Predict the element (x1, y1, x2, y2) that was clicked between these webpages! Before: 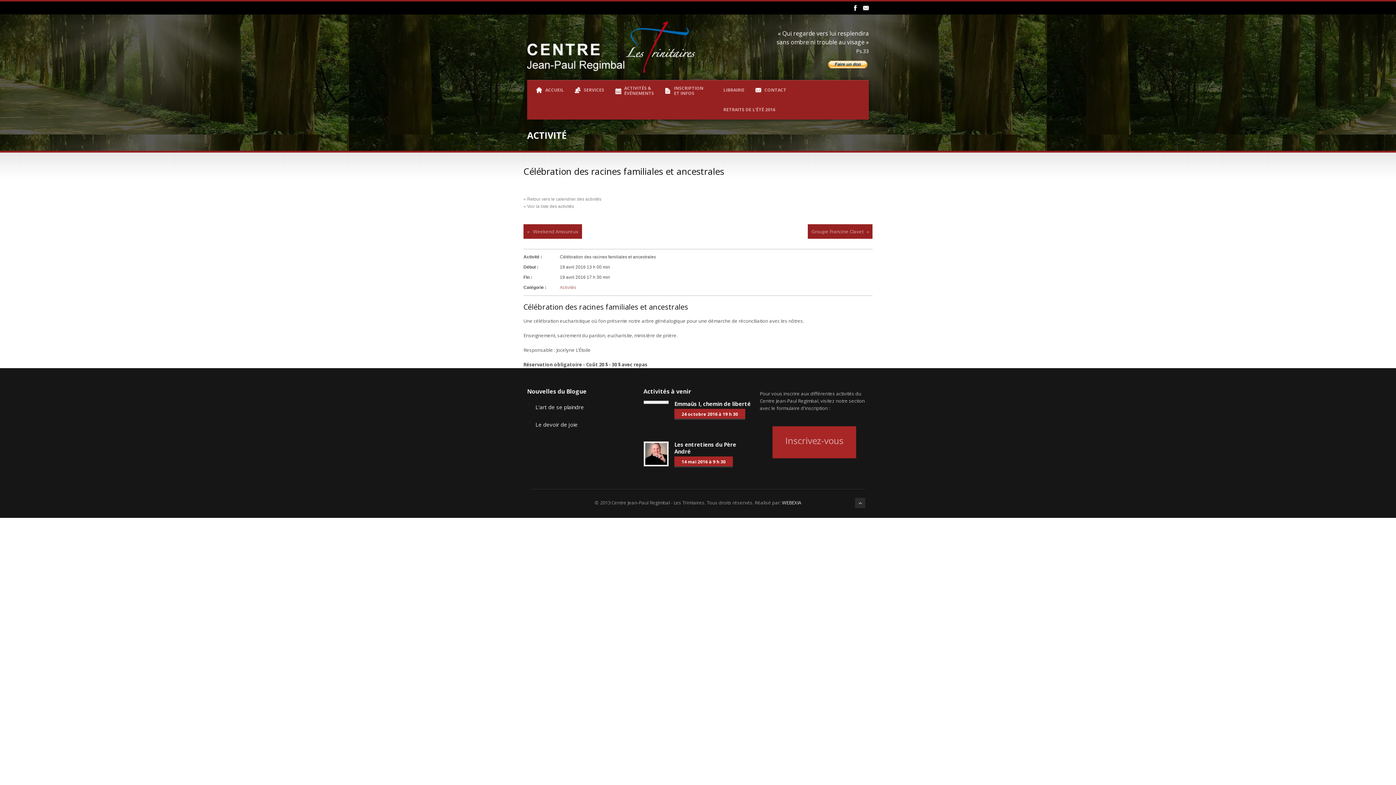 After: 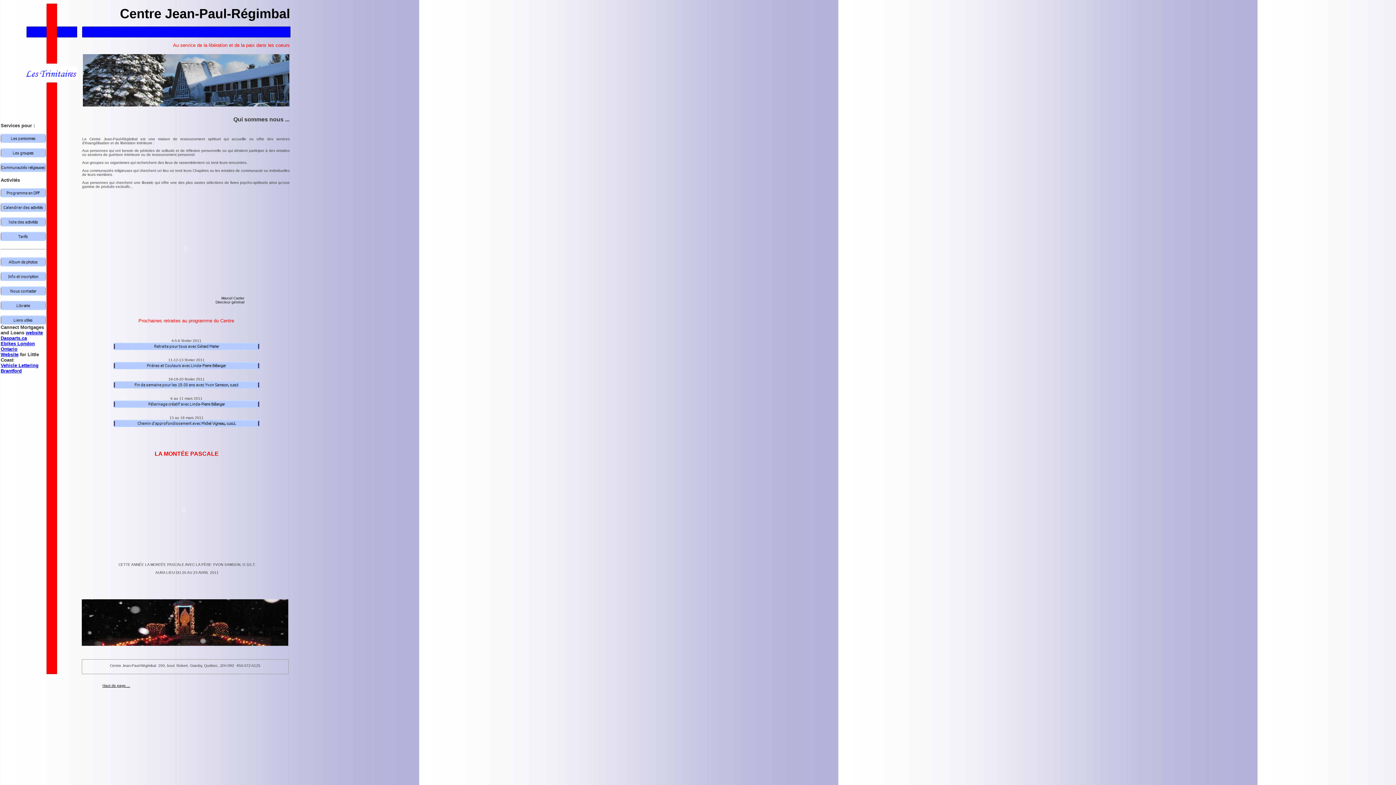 Action: bbox: (527, 16, 696, 78)